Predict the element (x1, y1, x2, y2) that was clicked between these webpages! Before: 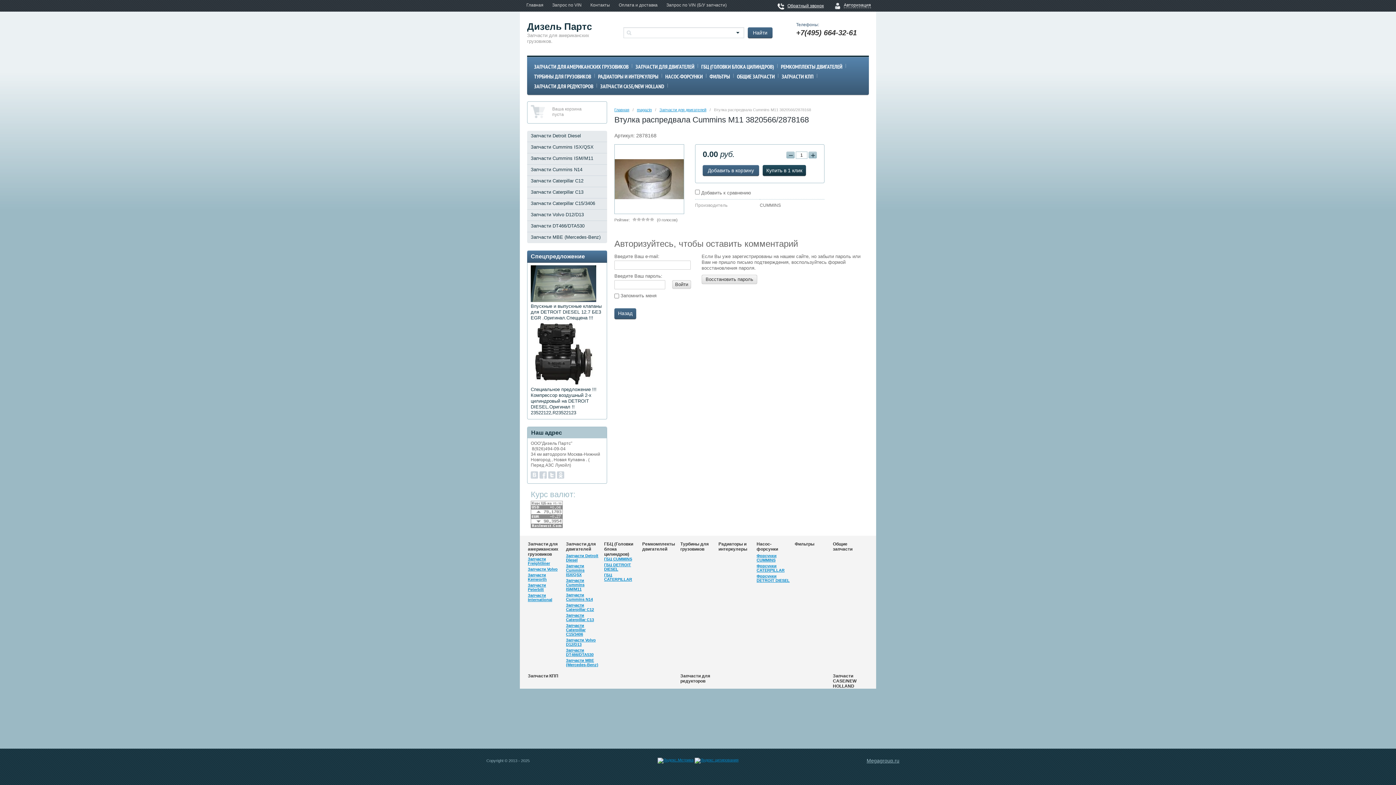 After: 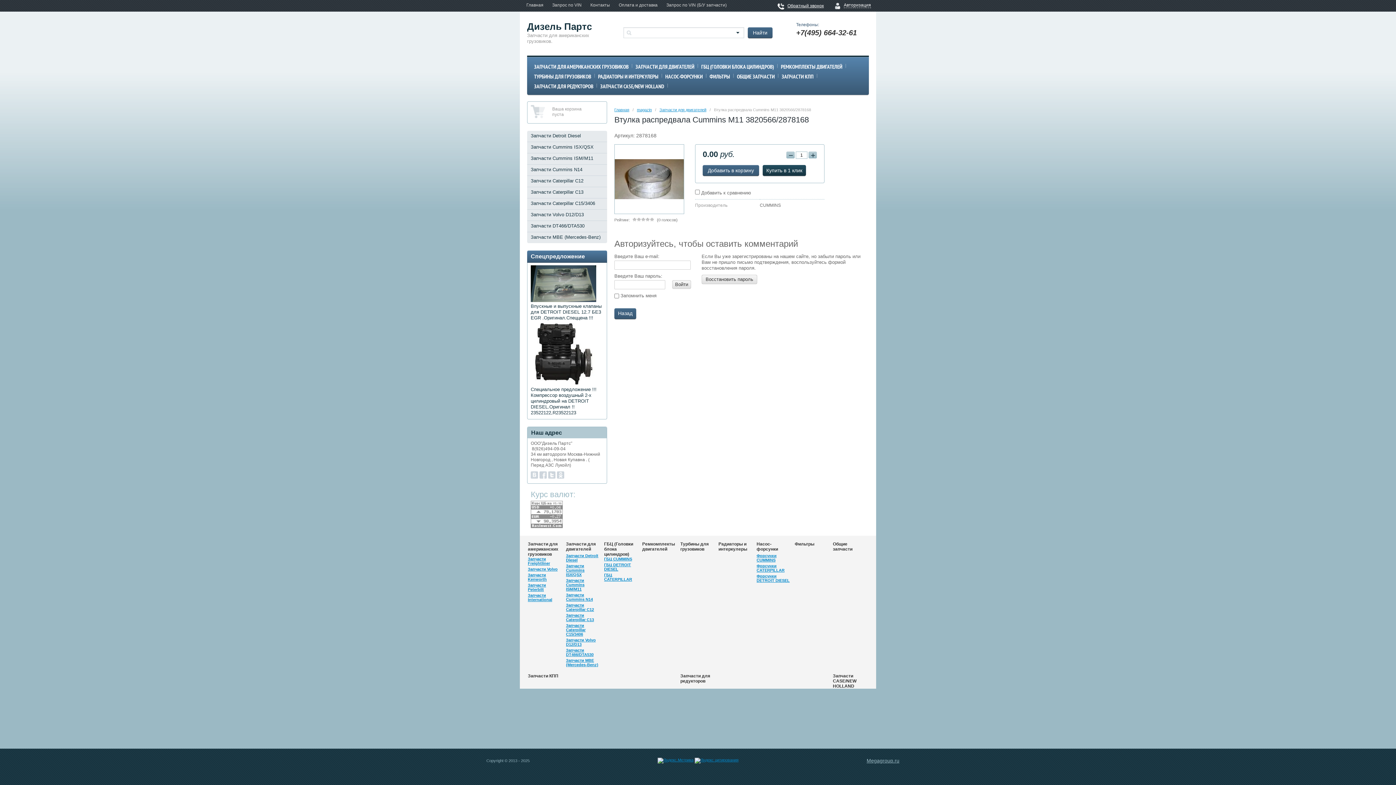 Action: bbox: (539, 471, 546, 480)